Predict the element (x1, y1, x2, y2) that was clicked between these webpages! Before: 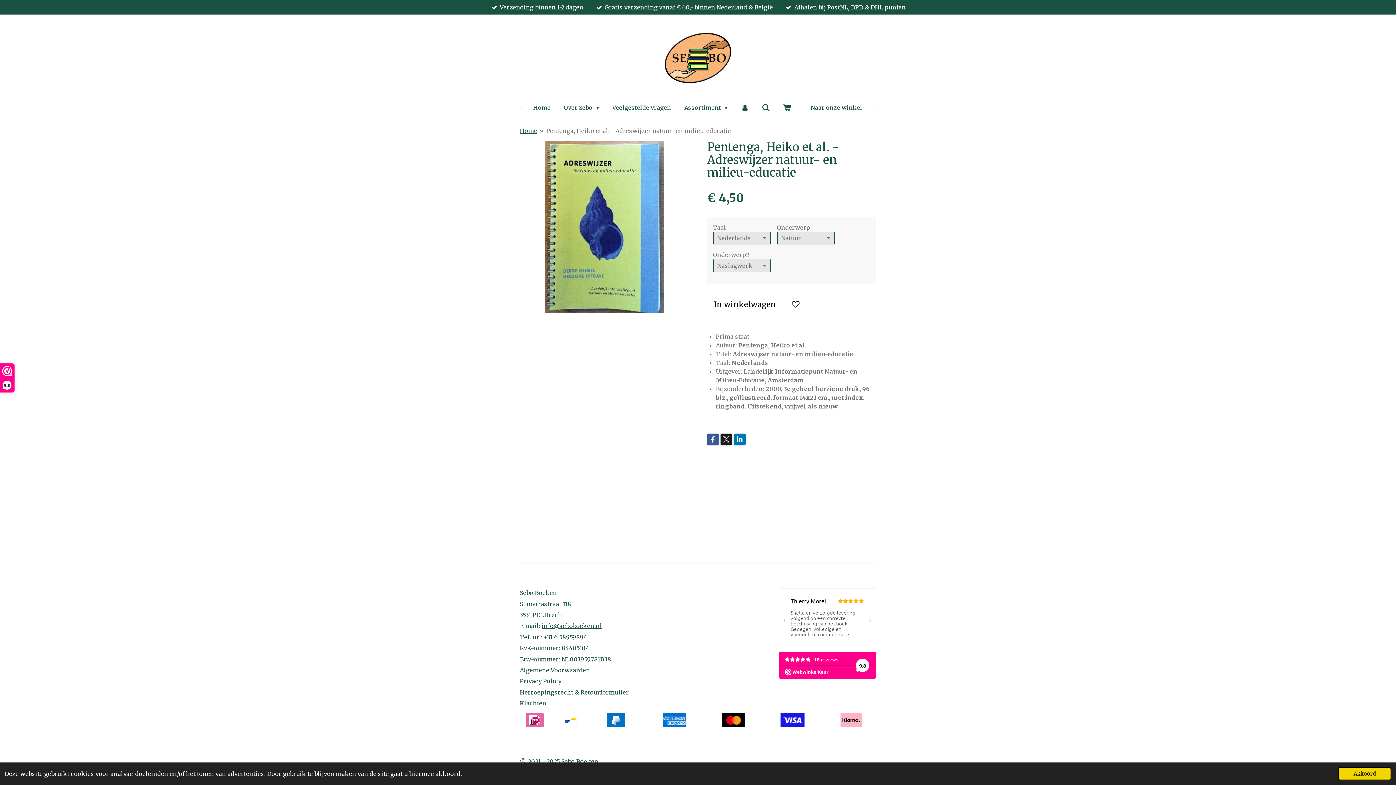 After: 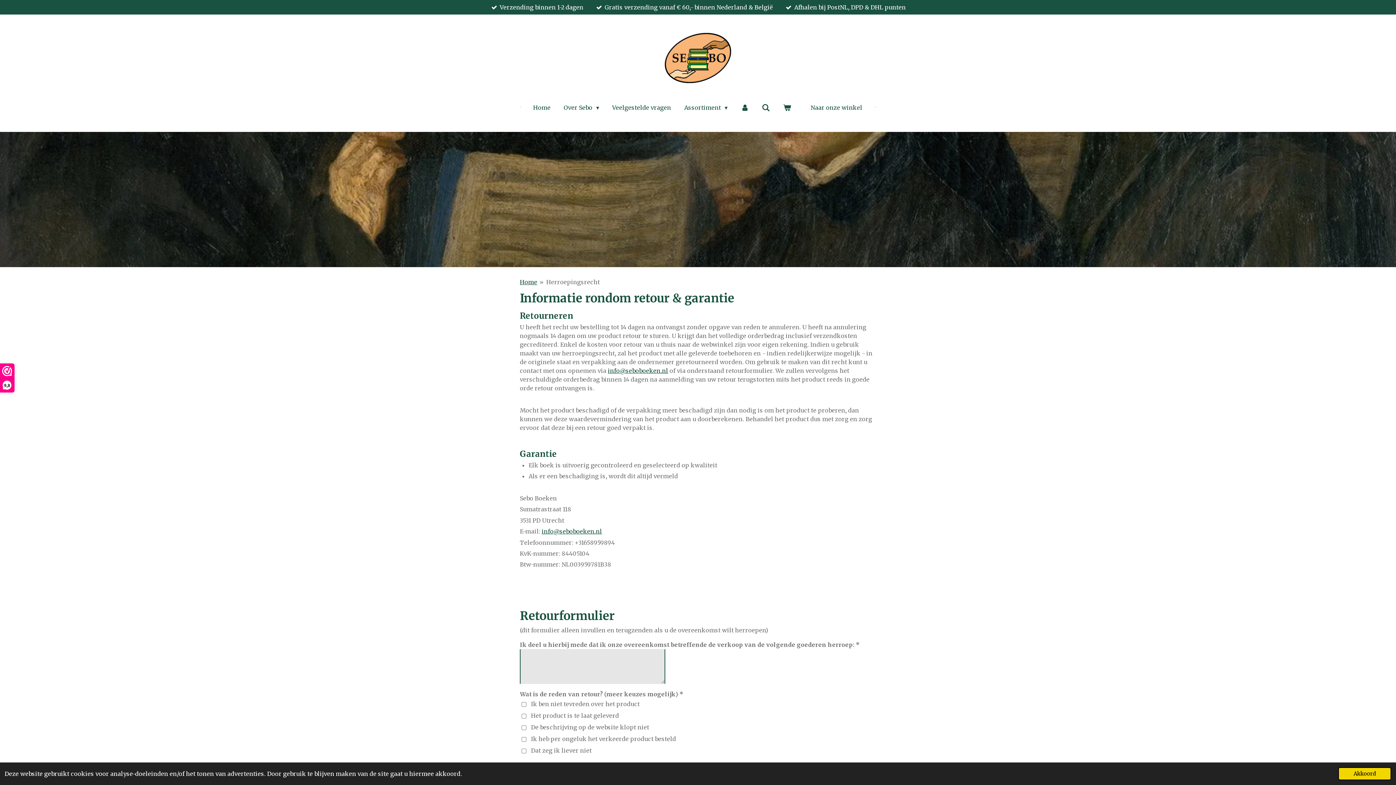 Action: label: Herroepingsrecht & Retourformulier bbox: (520, 689, 629, 696)